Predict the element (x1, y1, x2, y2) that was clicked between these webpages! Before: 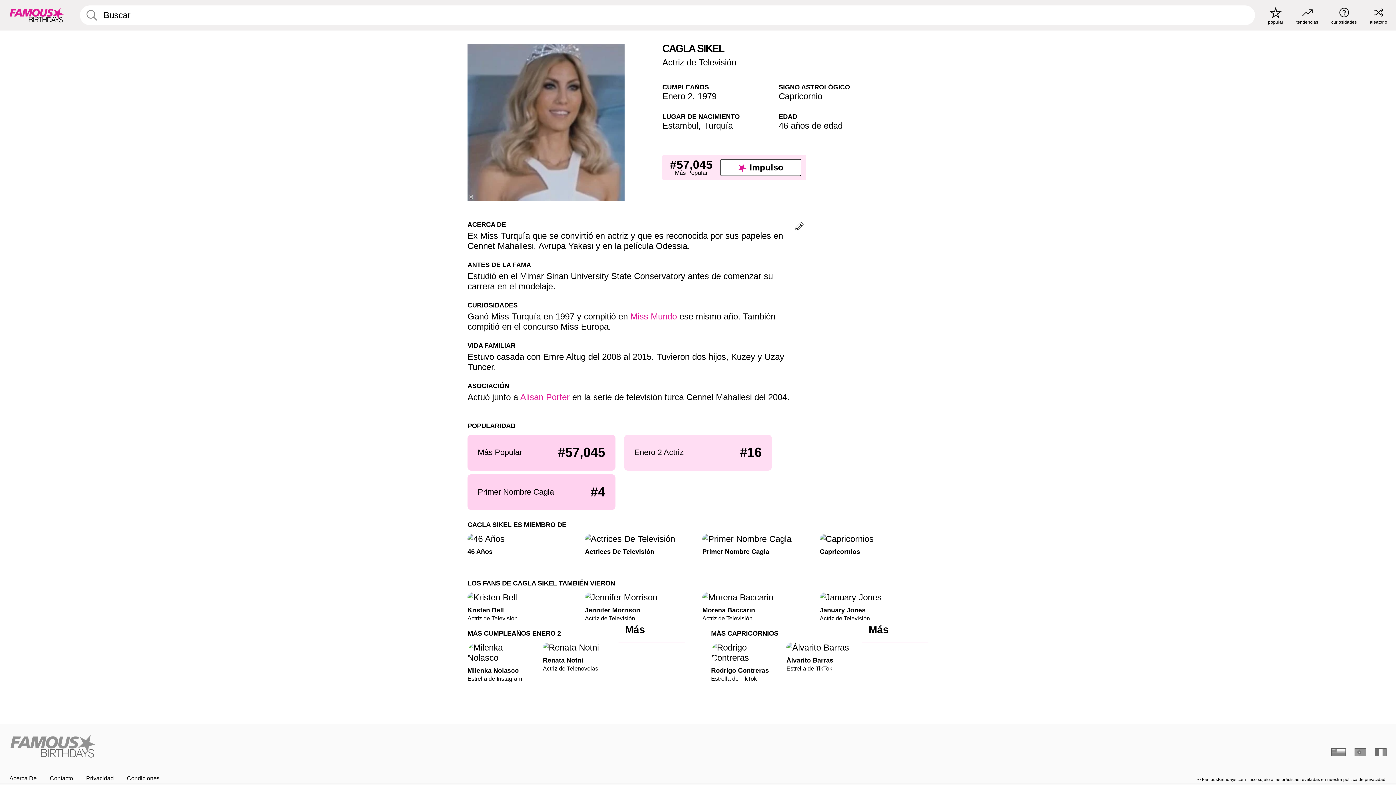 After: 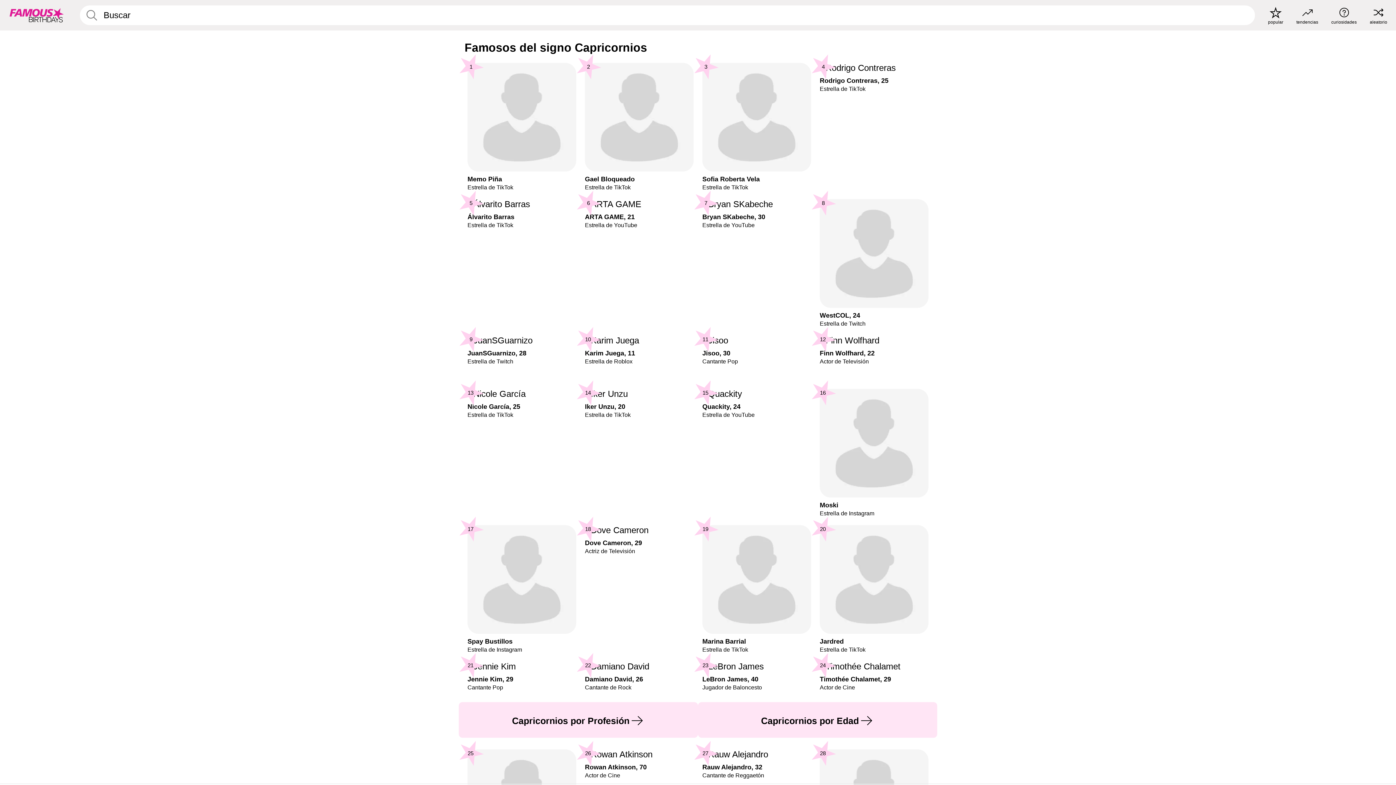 Action: label: MÁS CAPRICORNIOS bbox: (711, 629, 778, 637)